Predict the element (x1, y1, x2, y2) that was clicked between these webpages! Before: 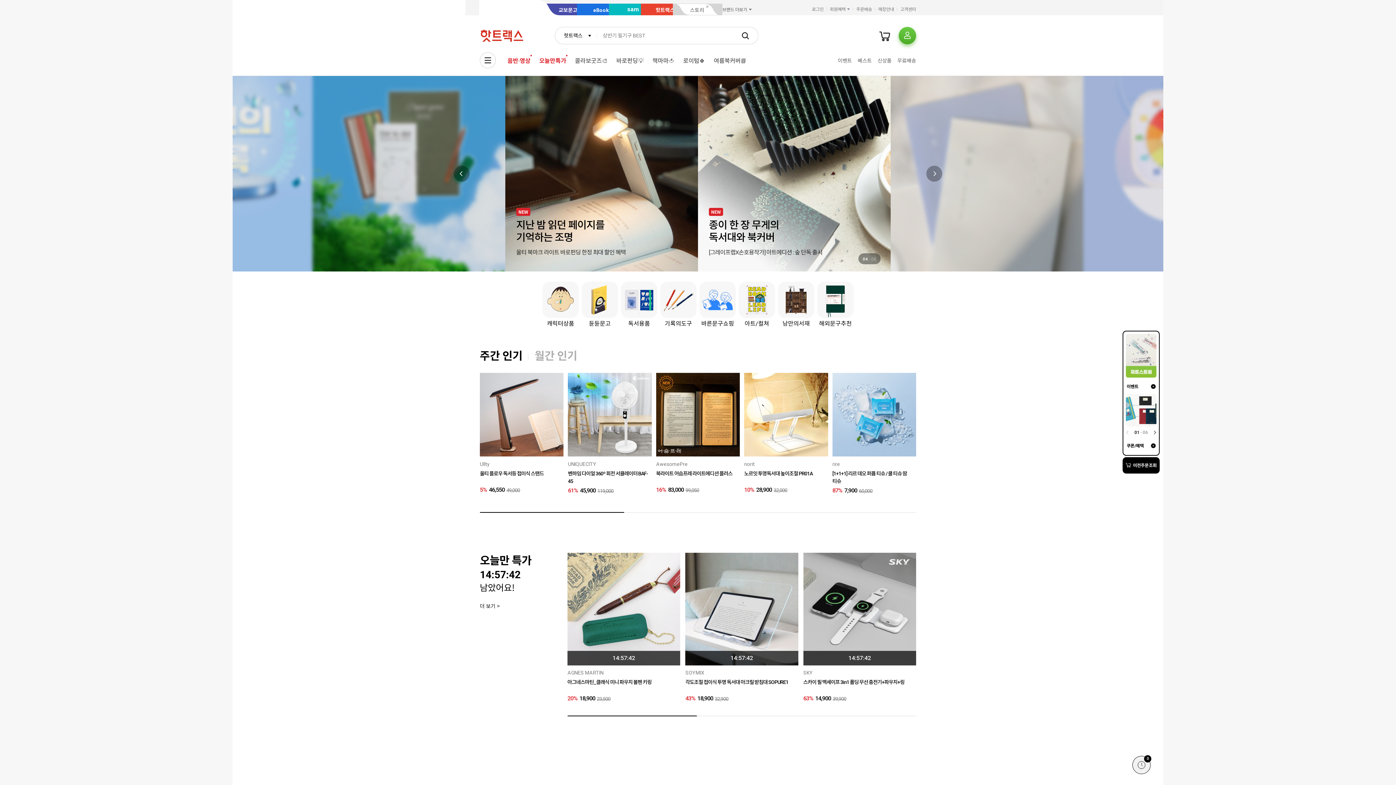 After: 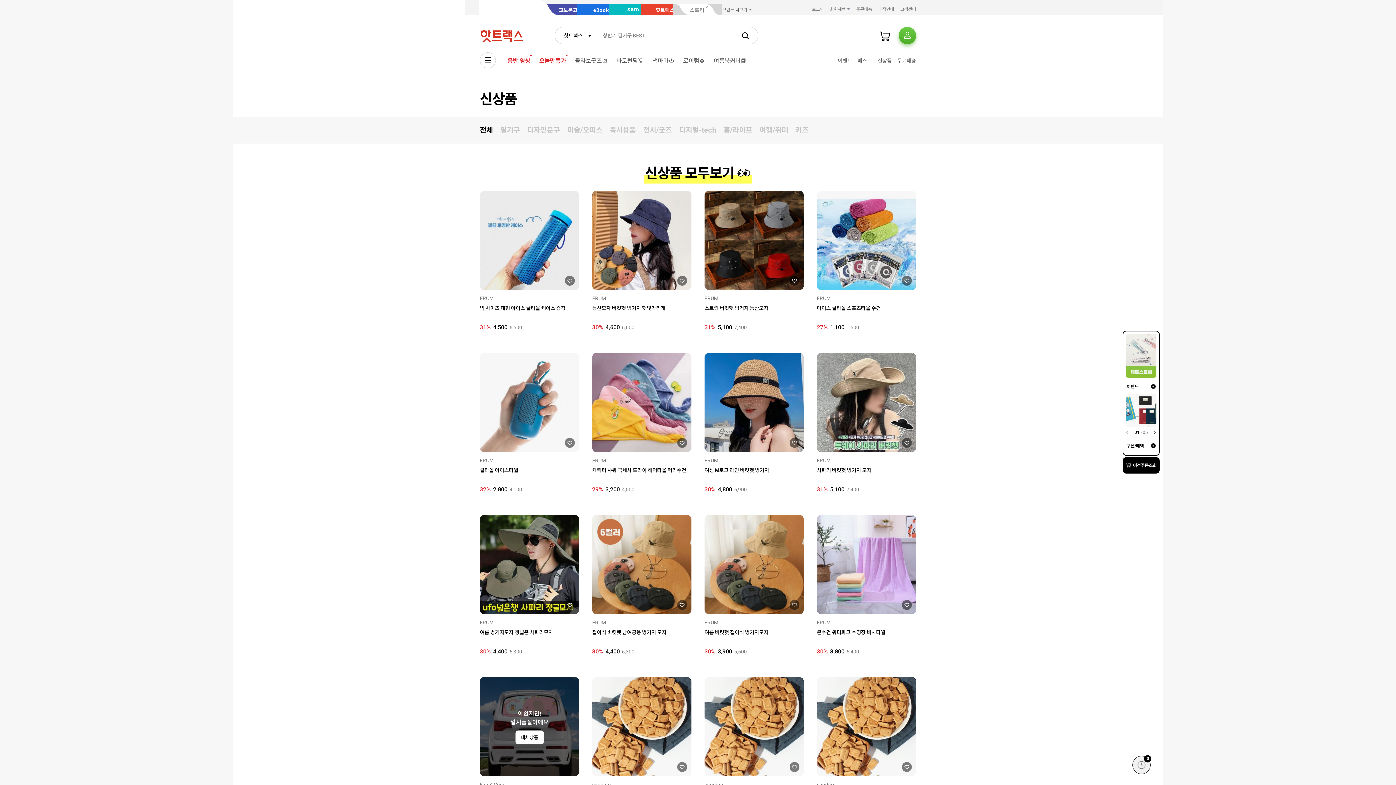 Action: bbox: (875, 55, 893, 66) label: 신상품